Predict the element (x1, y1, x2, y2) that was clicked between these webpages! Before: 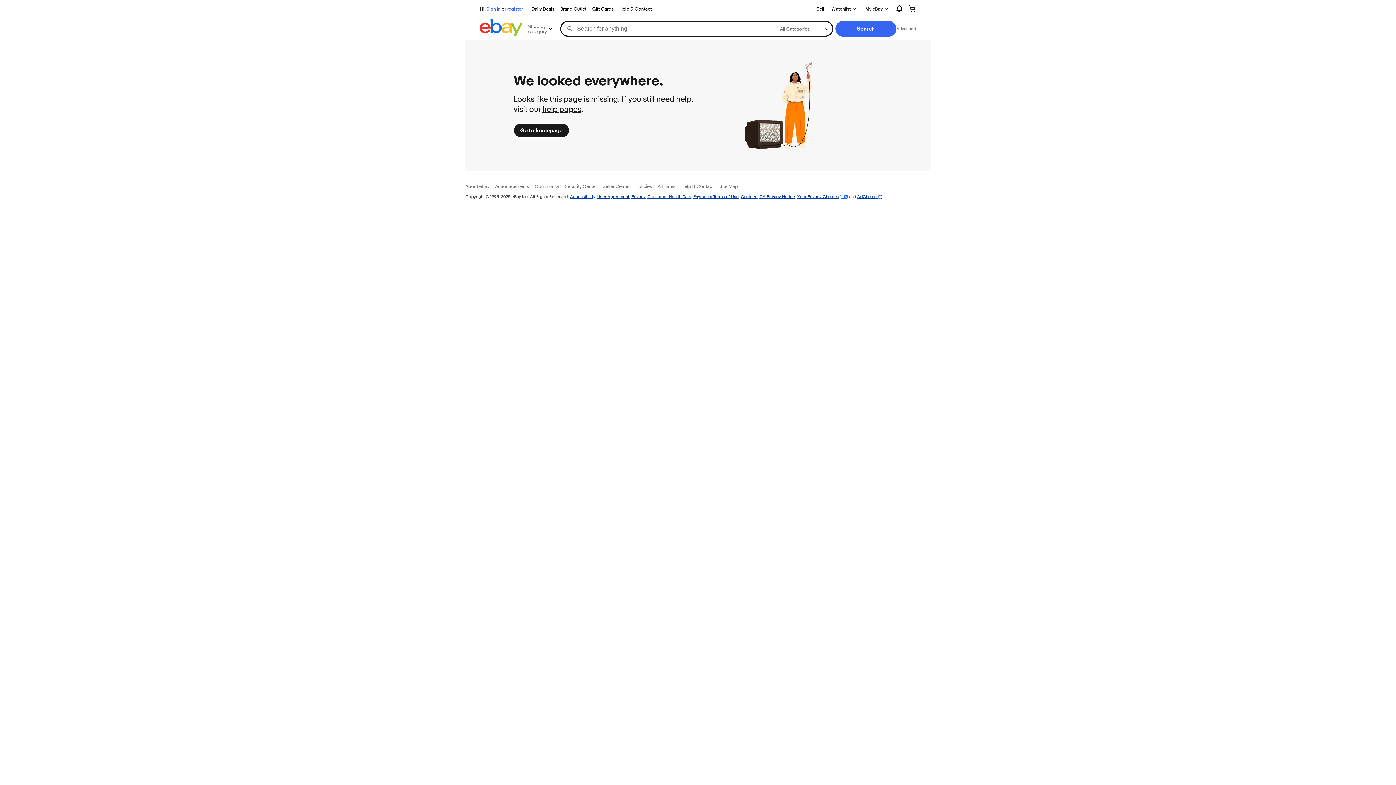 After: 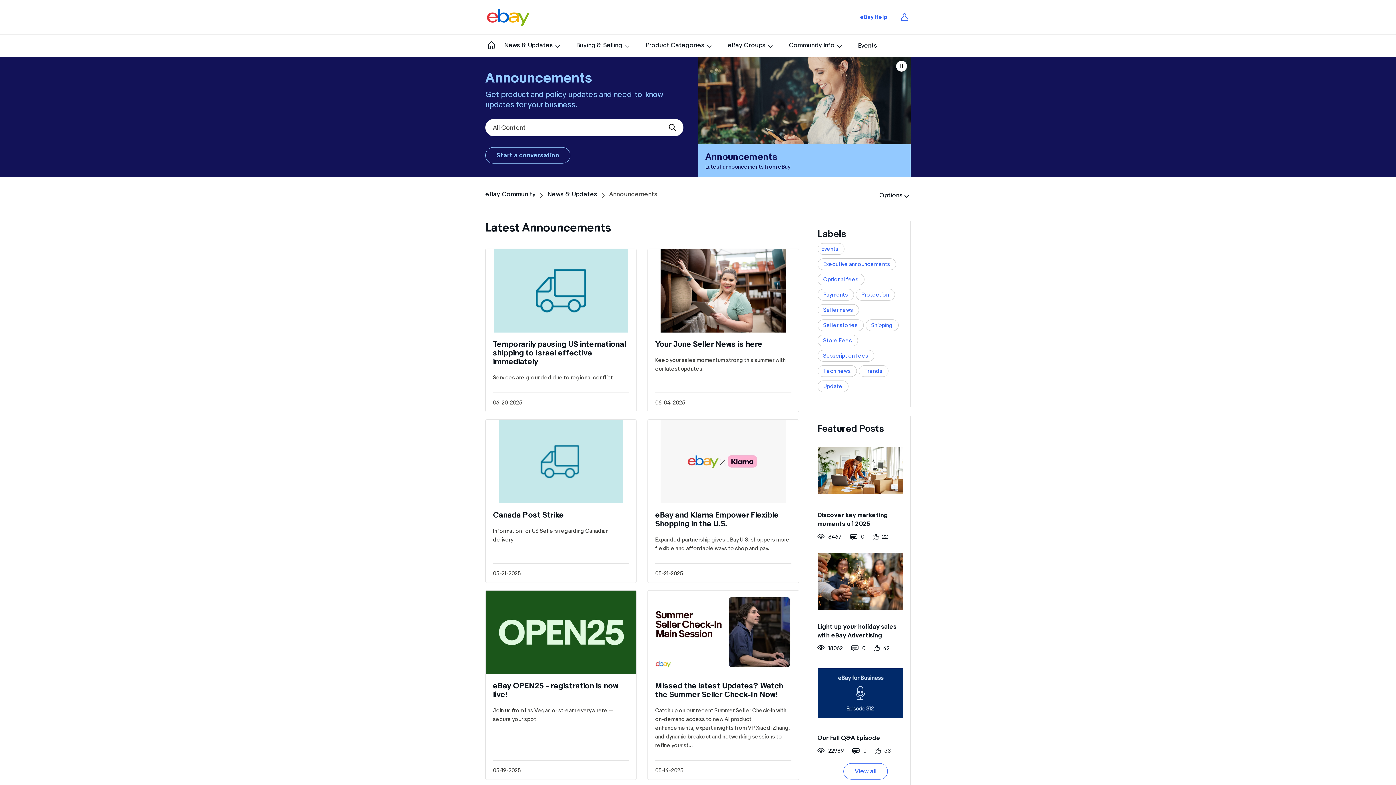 Action: label: Announcements bbox: (495, 183, 529, 189)